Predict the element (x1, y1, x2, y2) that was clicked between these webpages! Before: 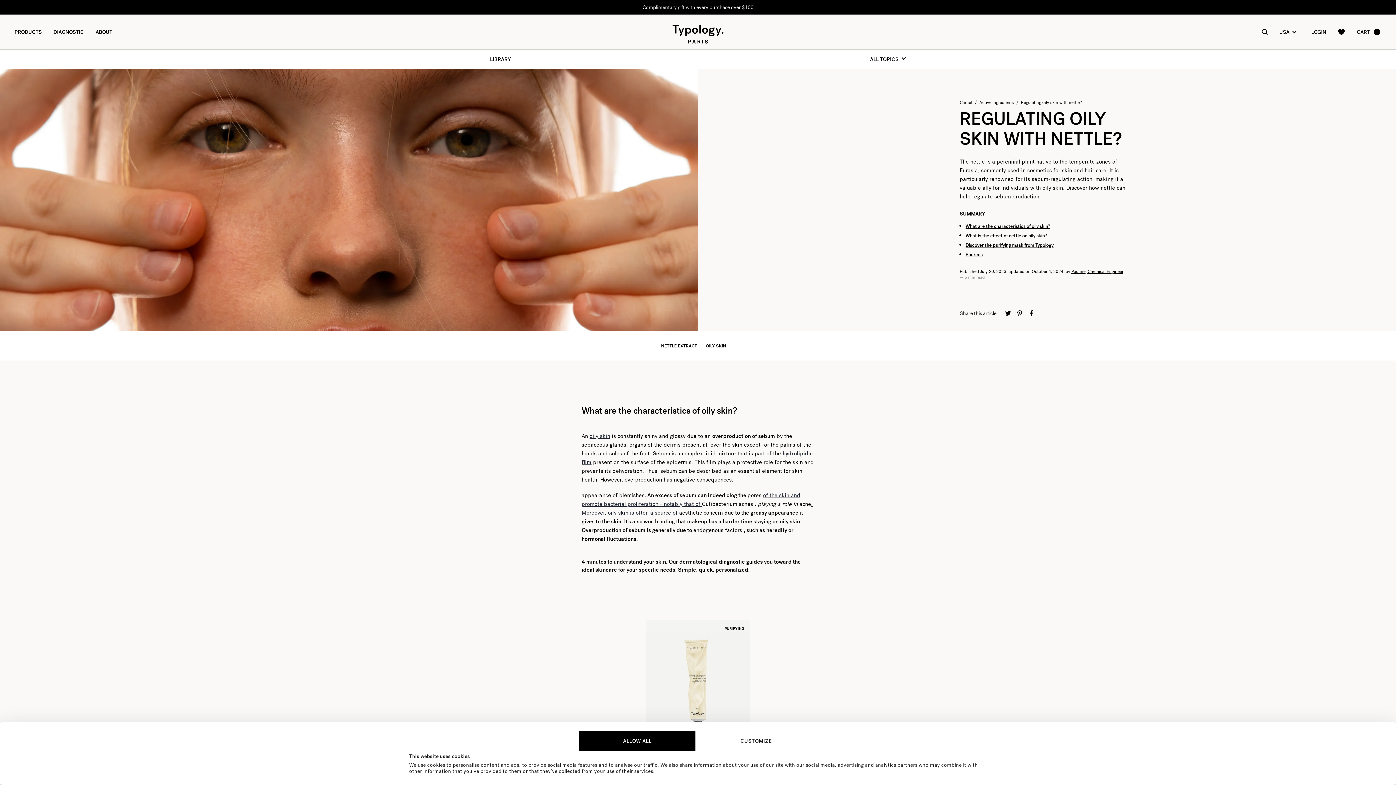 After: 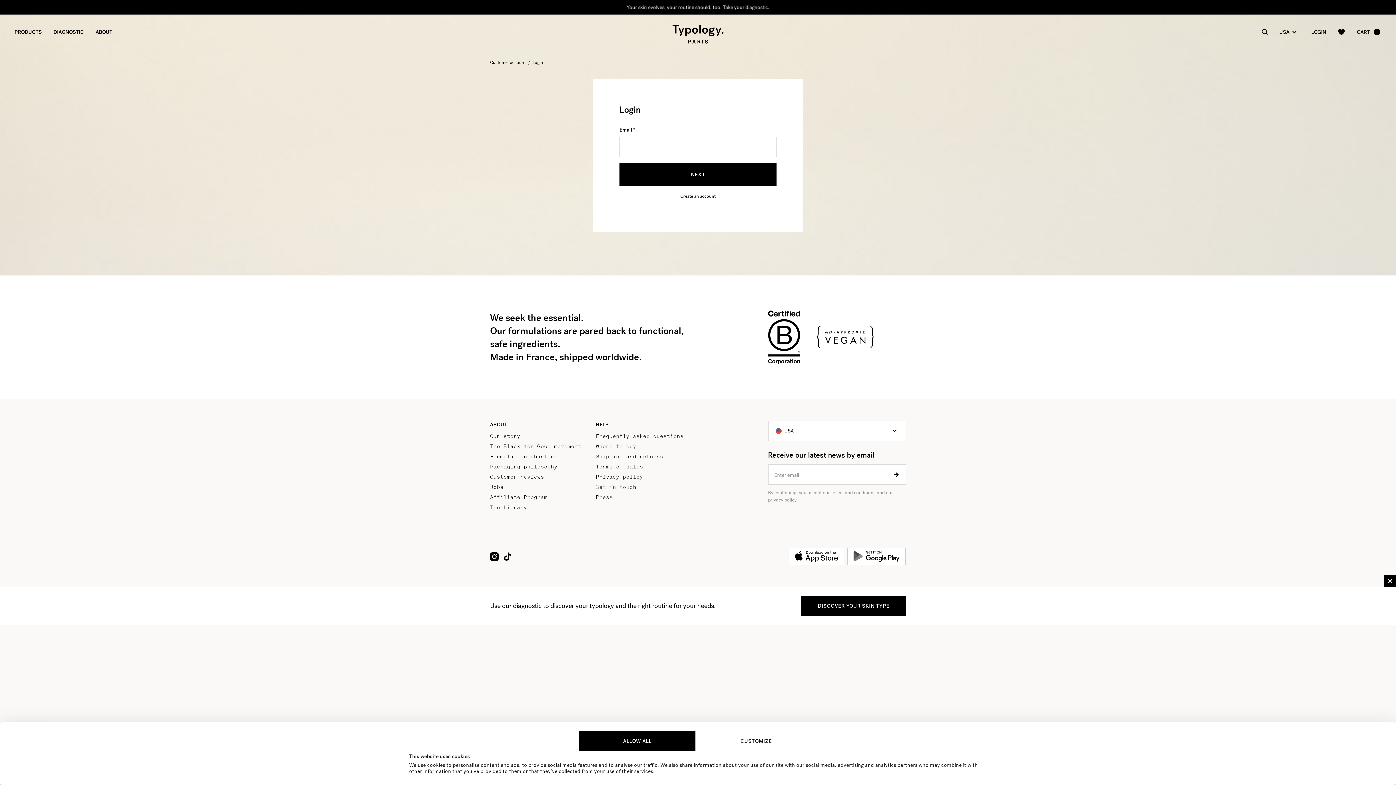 Action: bbox: (1332, 22, 1351, 41)